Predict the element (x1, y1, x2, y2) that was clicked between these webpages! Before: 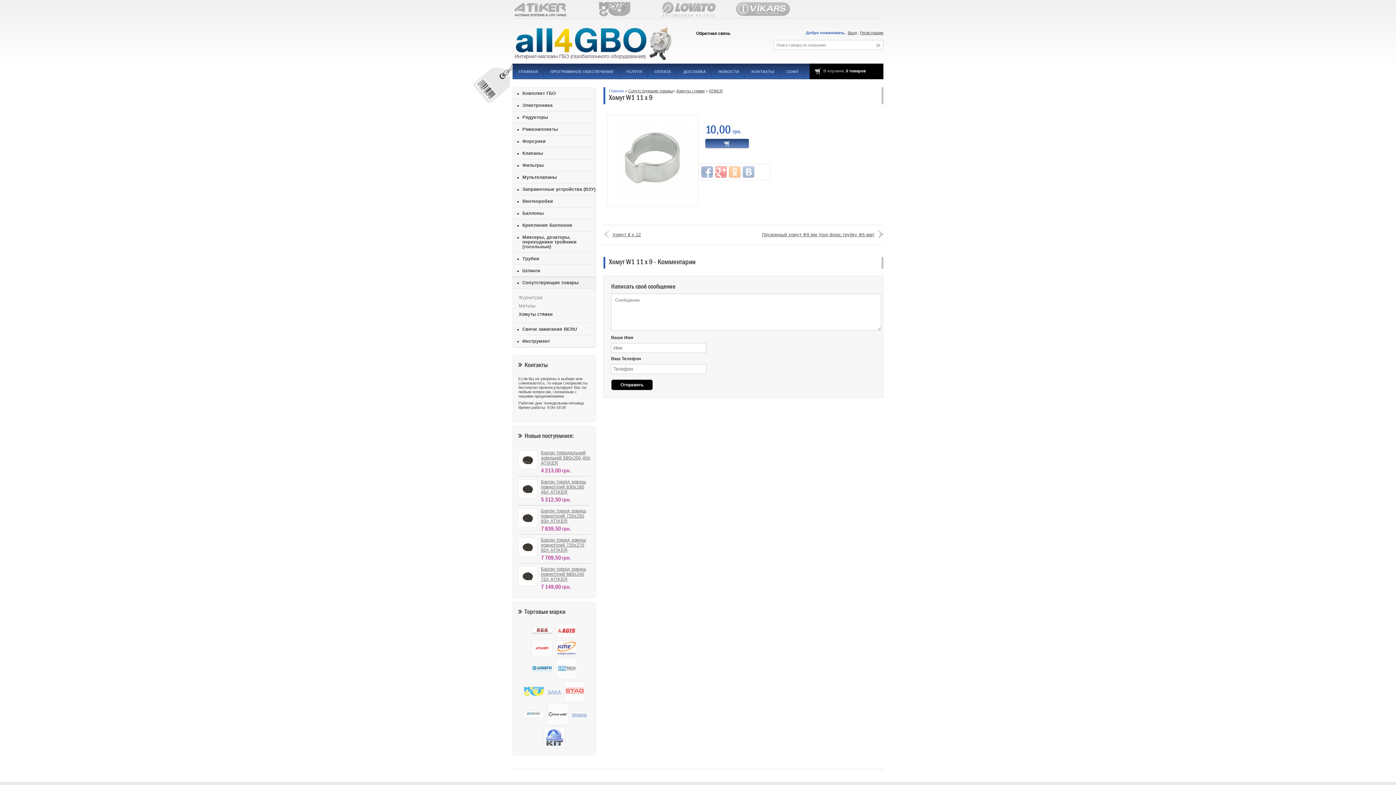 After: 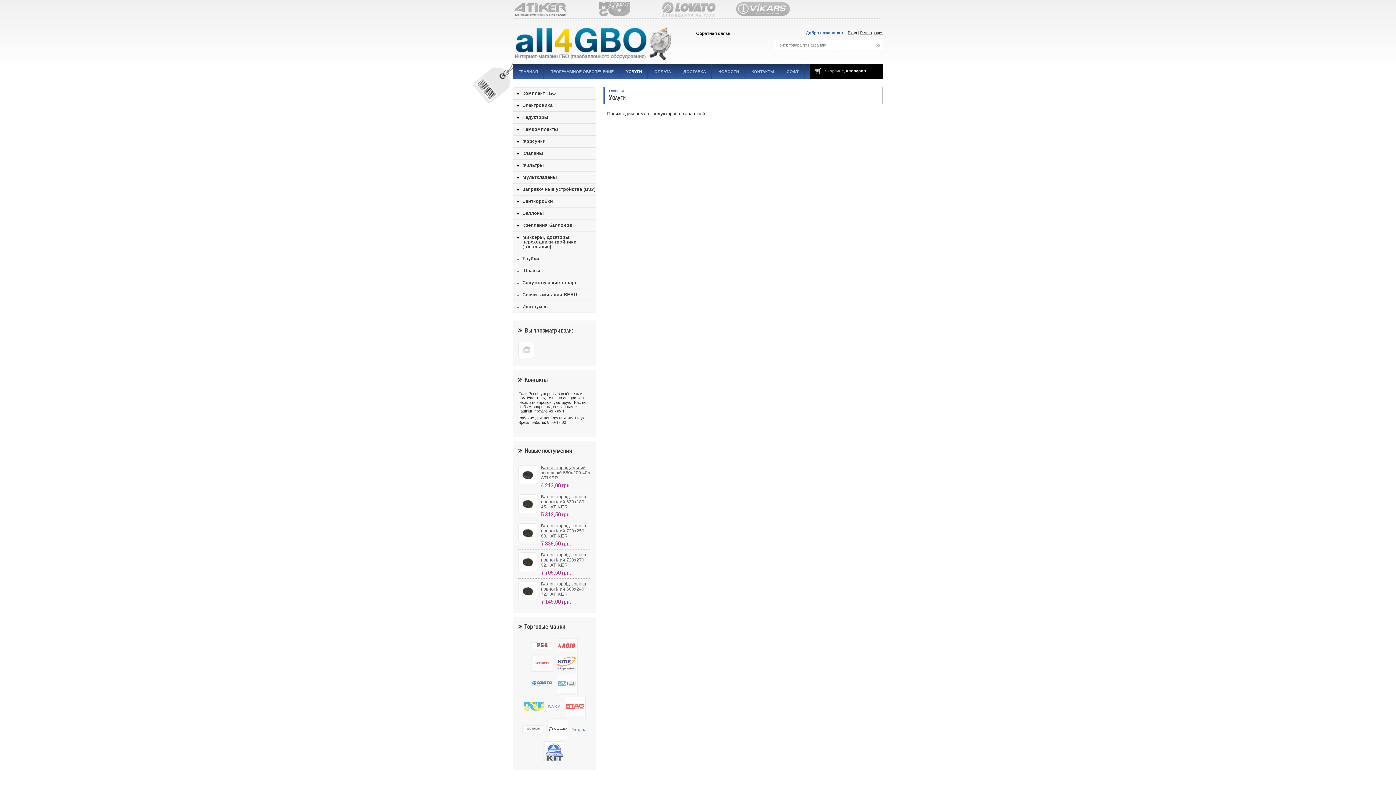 Action: label: УСЛУГИ bbox: (626, 69, 642, 73)